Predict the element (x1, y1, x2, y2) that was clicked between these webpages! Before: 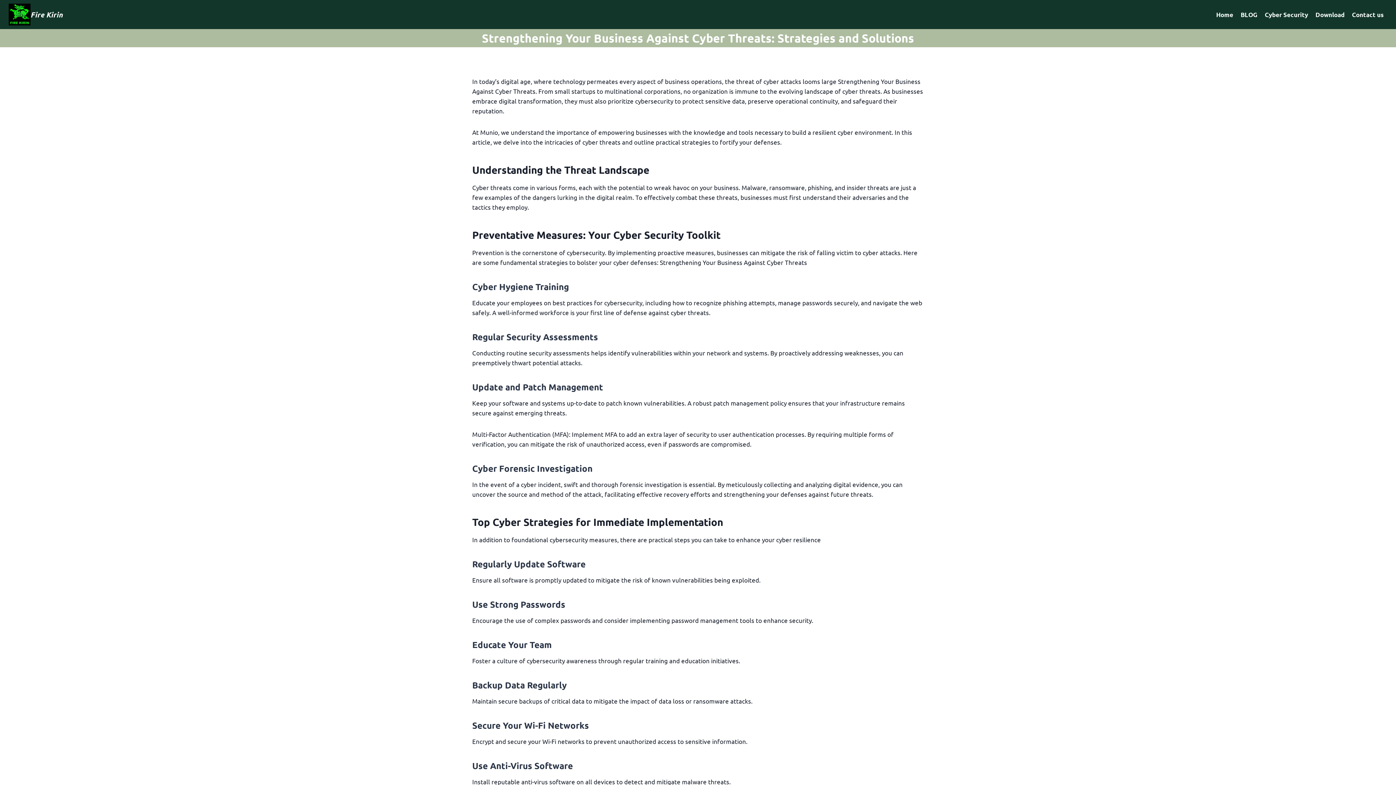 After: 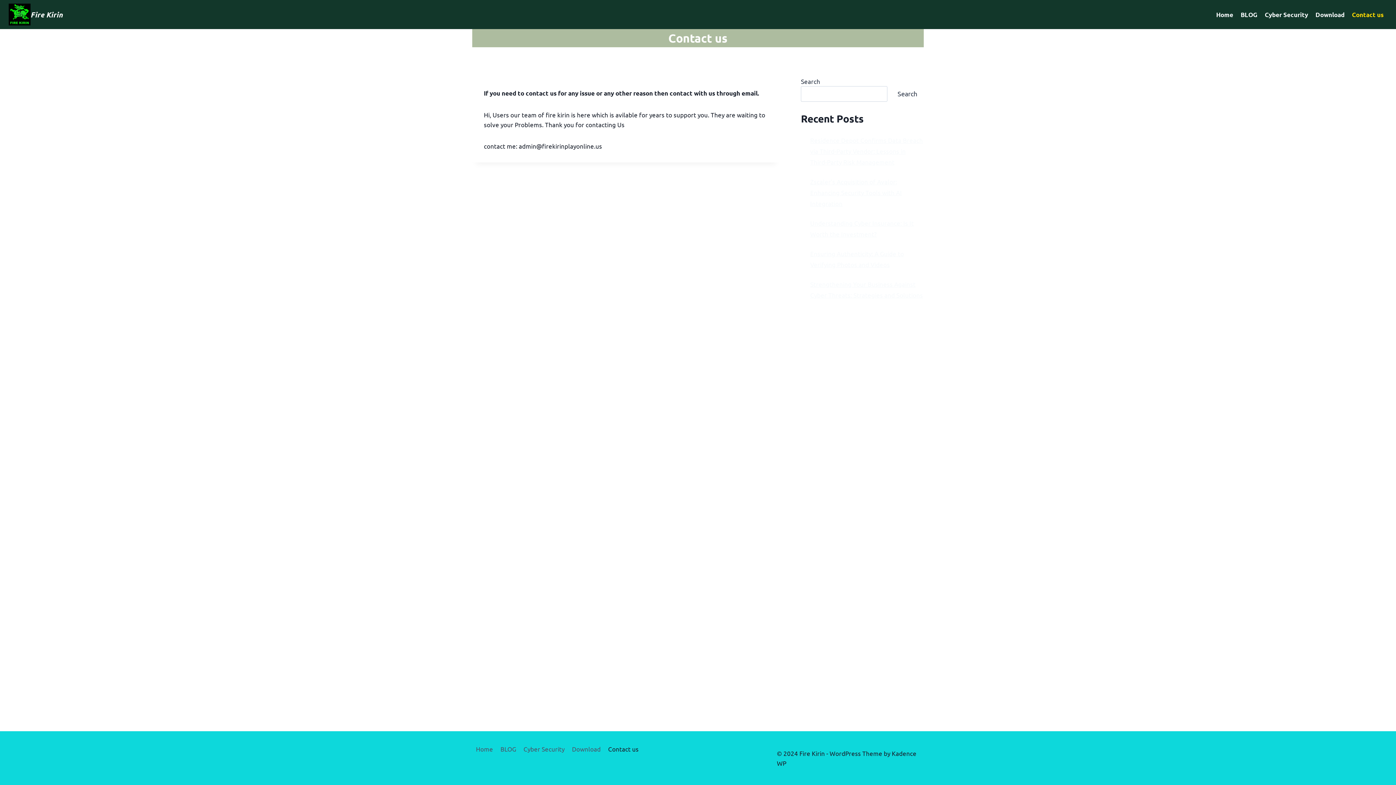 Action: label: Contact us bbox: (1348, 5, 1387, 23)